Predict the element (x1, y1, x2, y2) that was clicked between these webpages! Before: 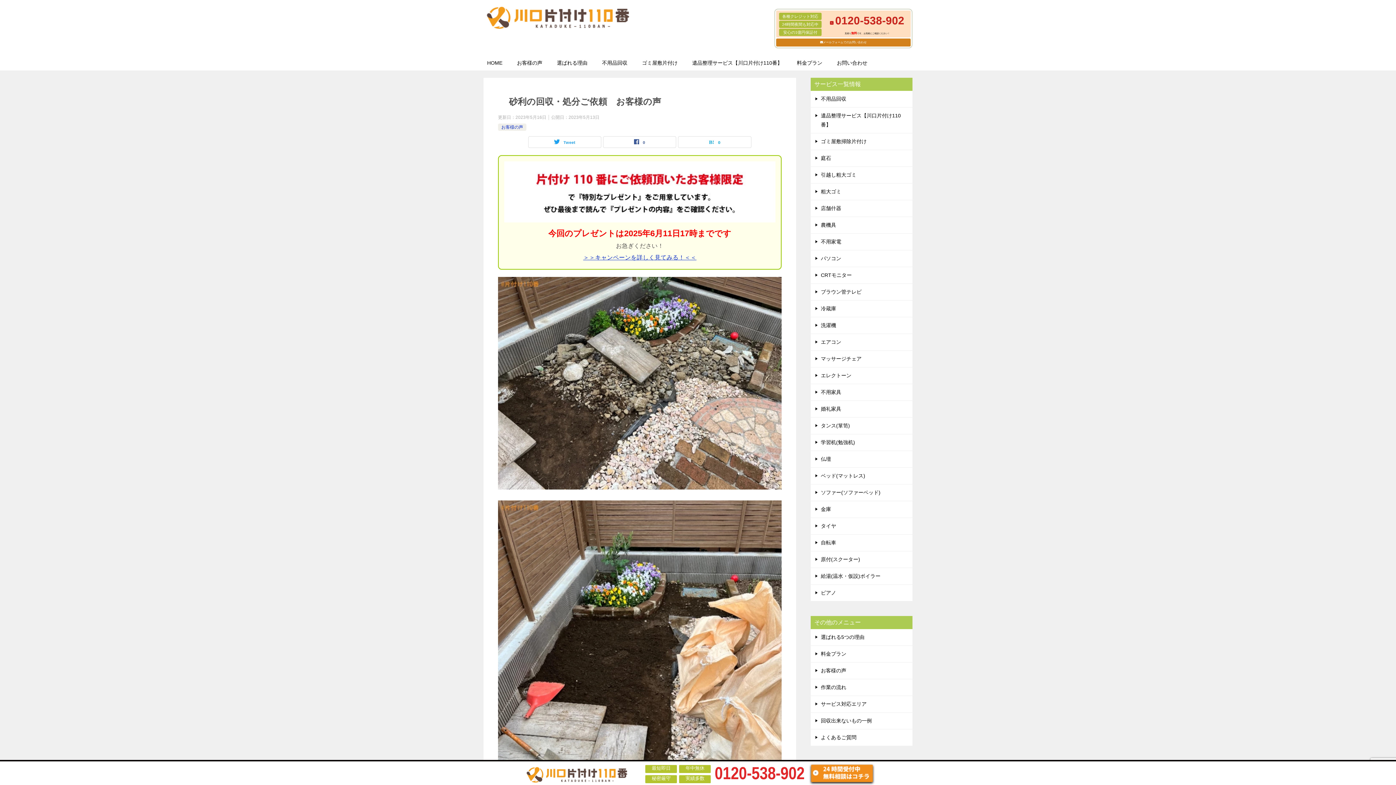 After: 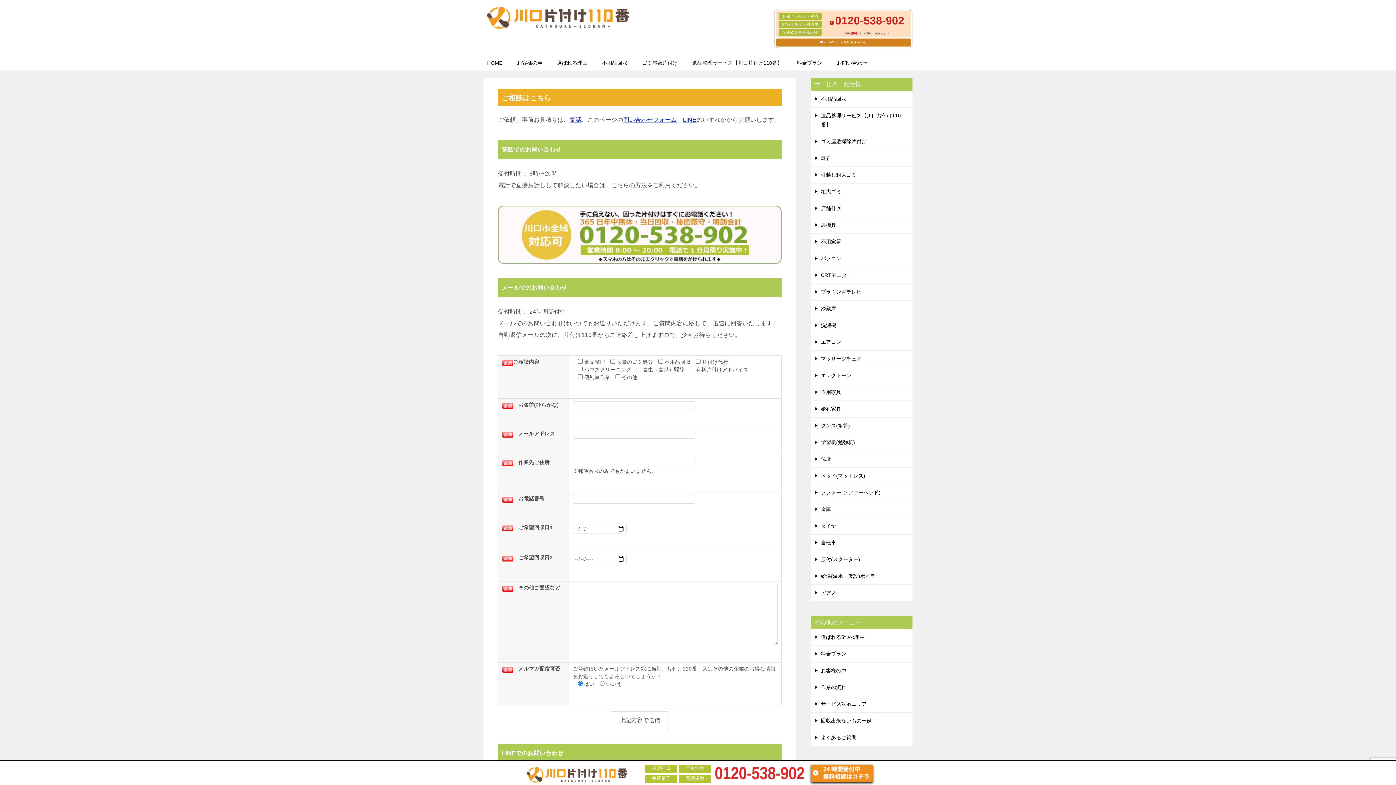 Action: label: メールフォームでのお問い合わせ bbox: (823, 40, 866, 44)